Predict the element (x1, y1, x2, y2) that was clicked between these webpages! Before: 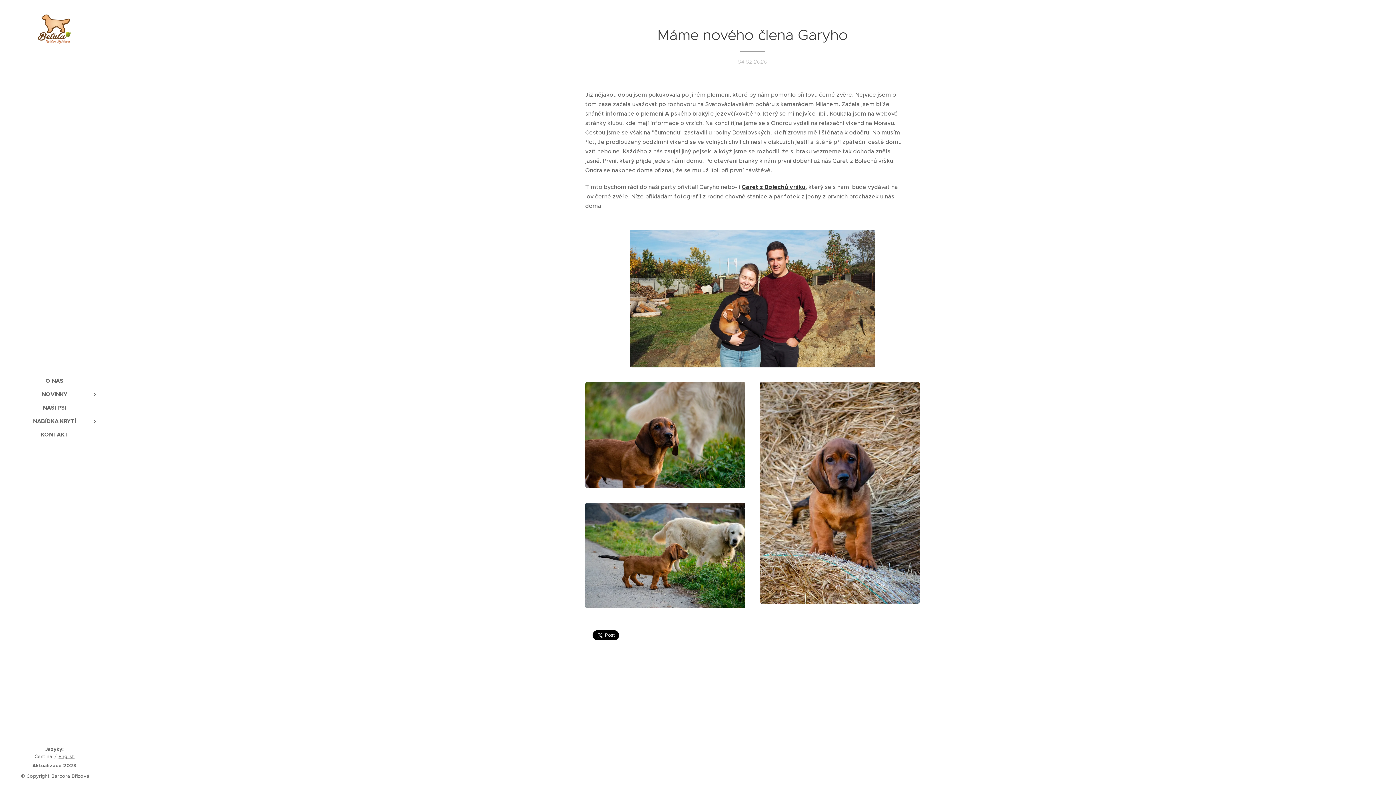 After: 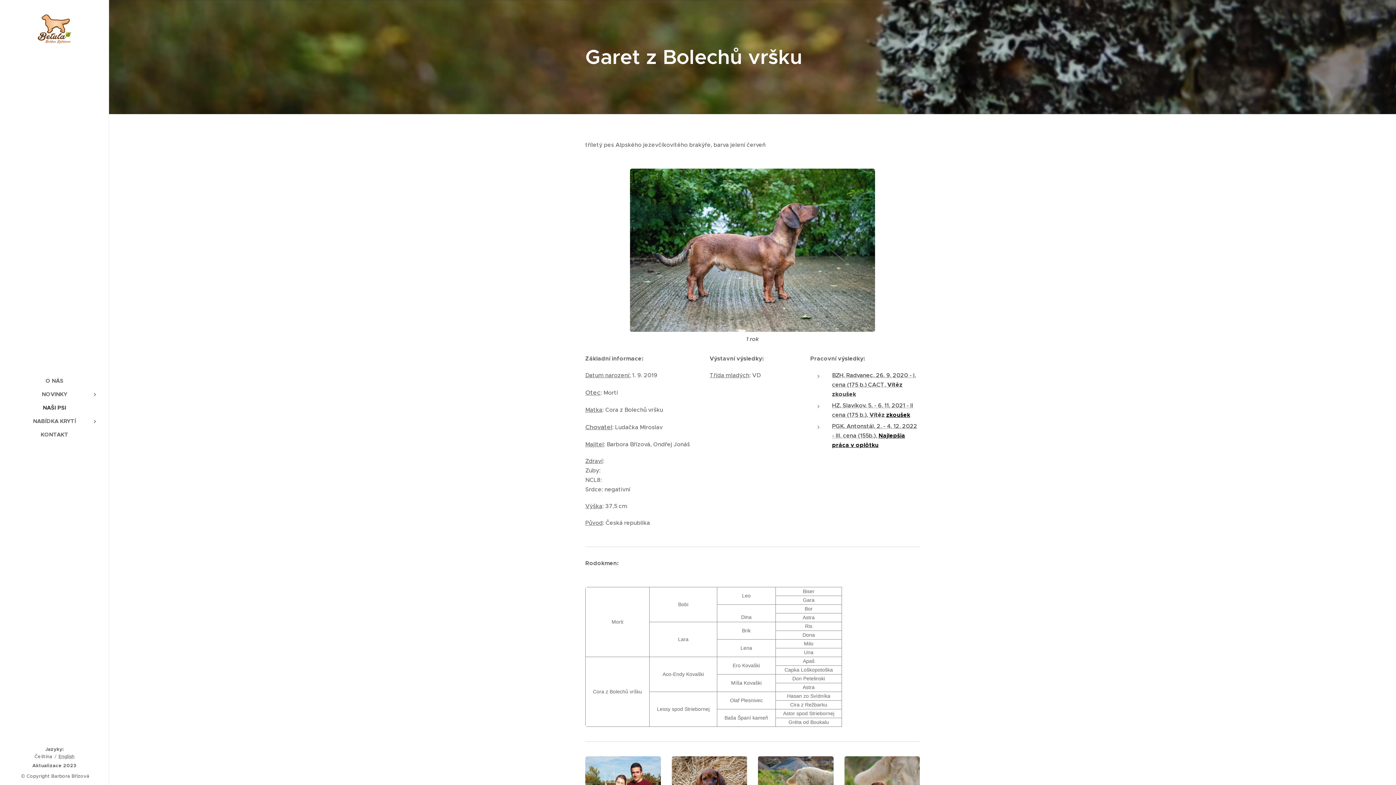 Action: bbox: (741, 183, 805, 190) label: Garet z Bolechů vršku